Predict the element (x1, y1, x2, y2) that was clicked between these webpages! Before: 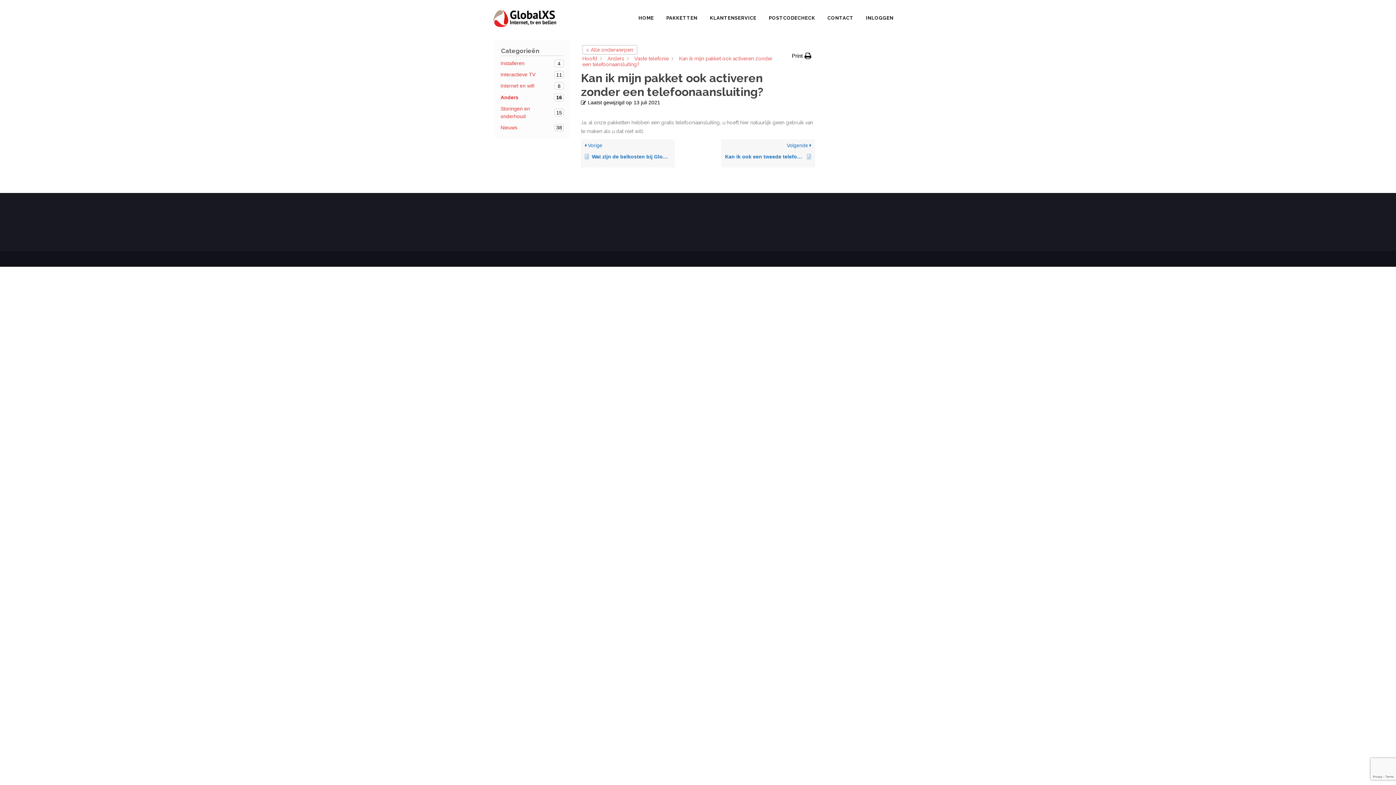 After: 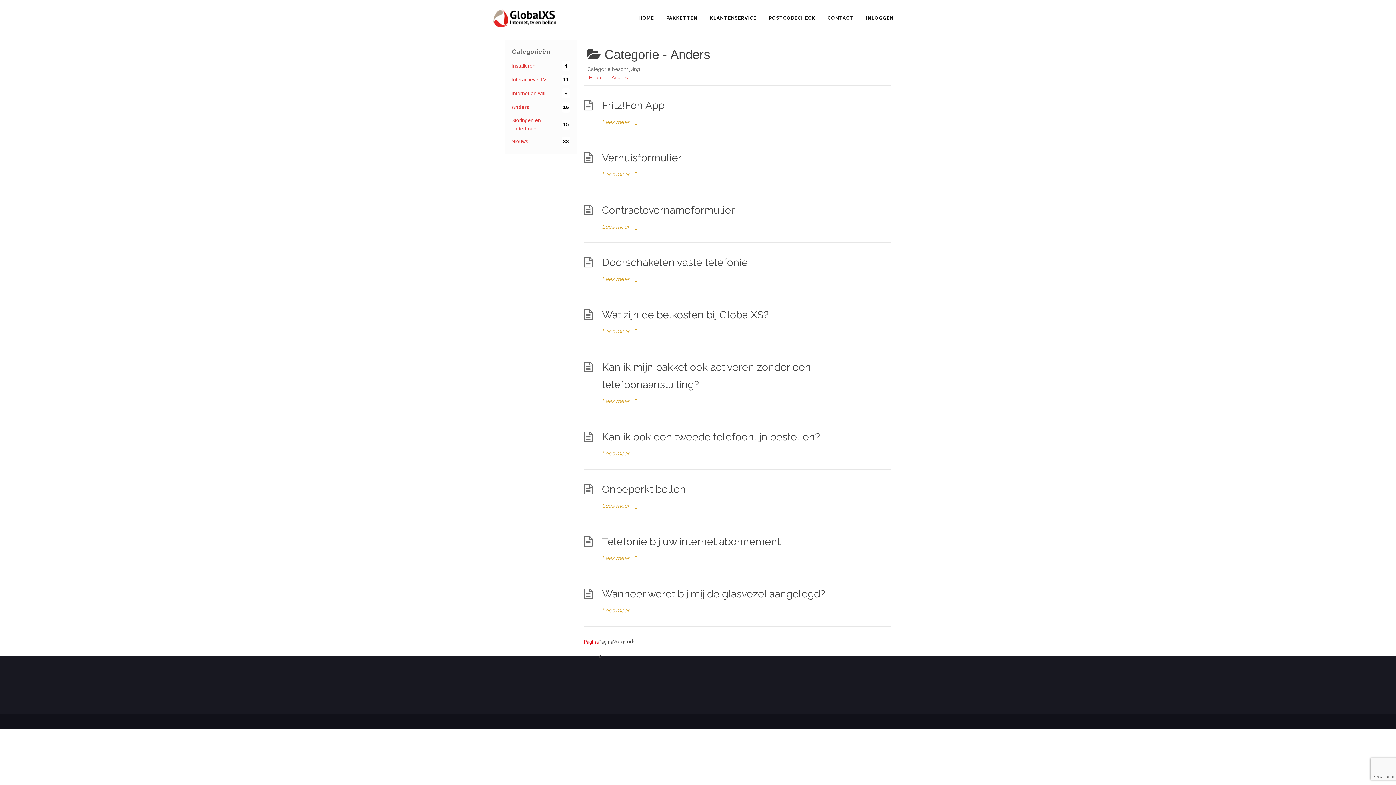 Action: label: Anders
16 bbox: (500, 93, 564, 101)